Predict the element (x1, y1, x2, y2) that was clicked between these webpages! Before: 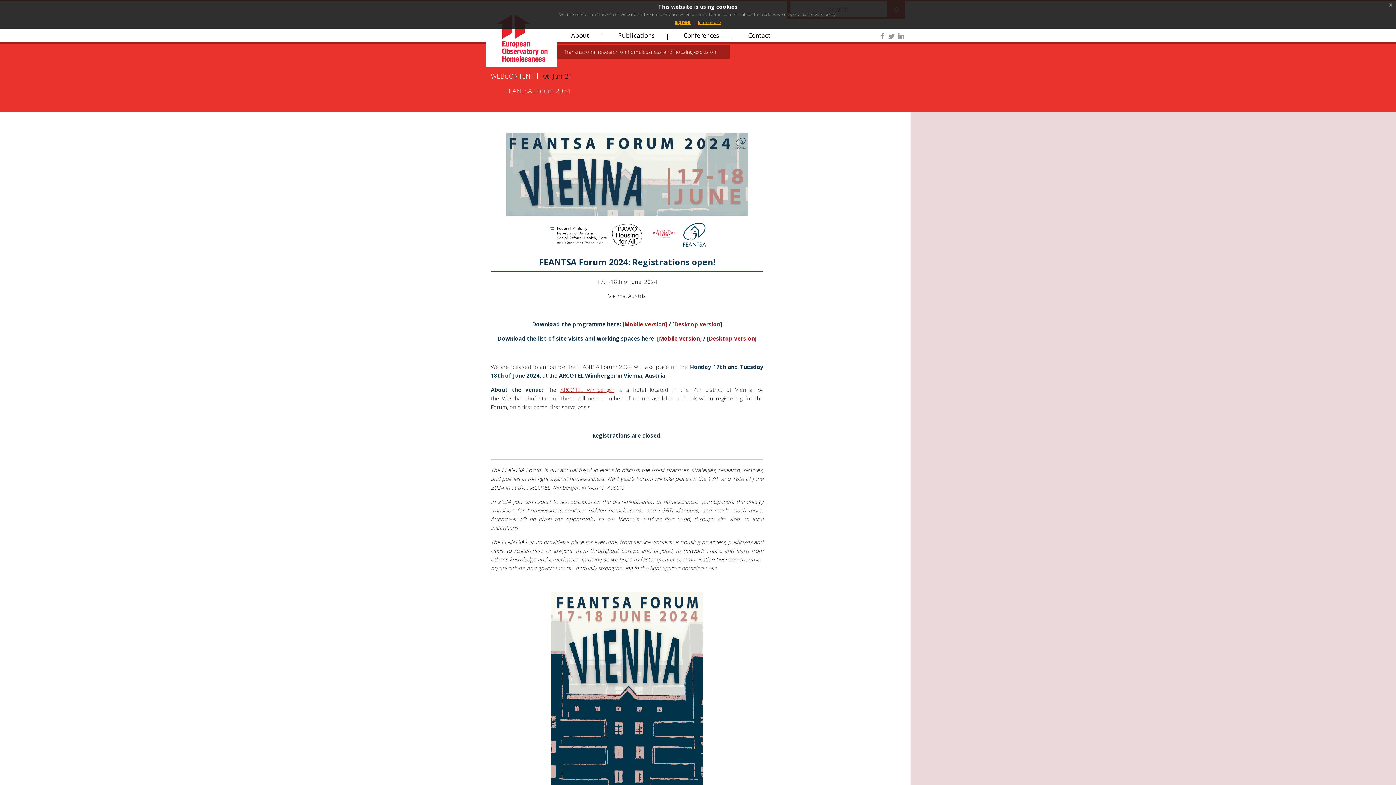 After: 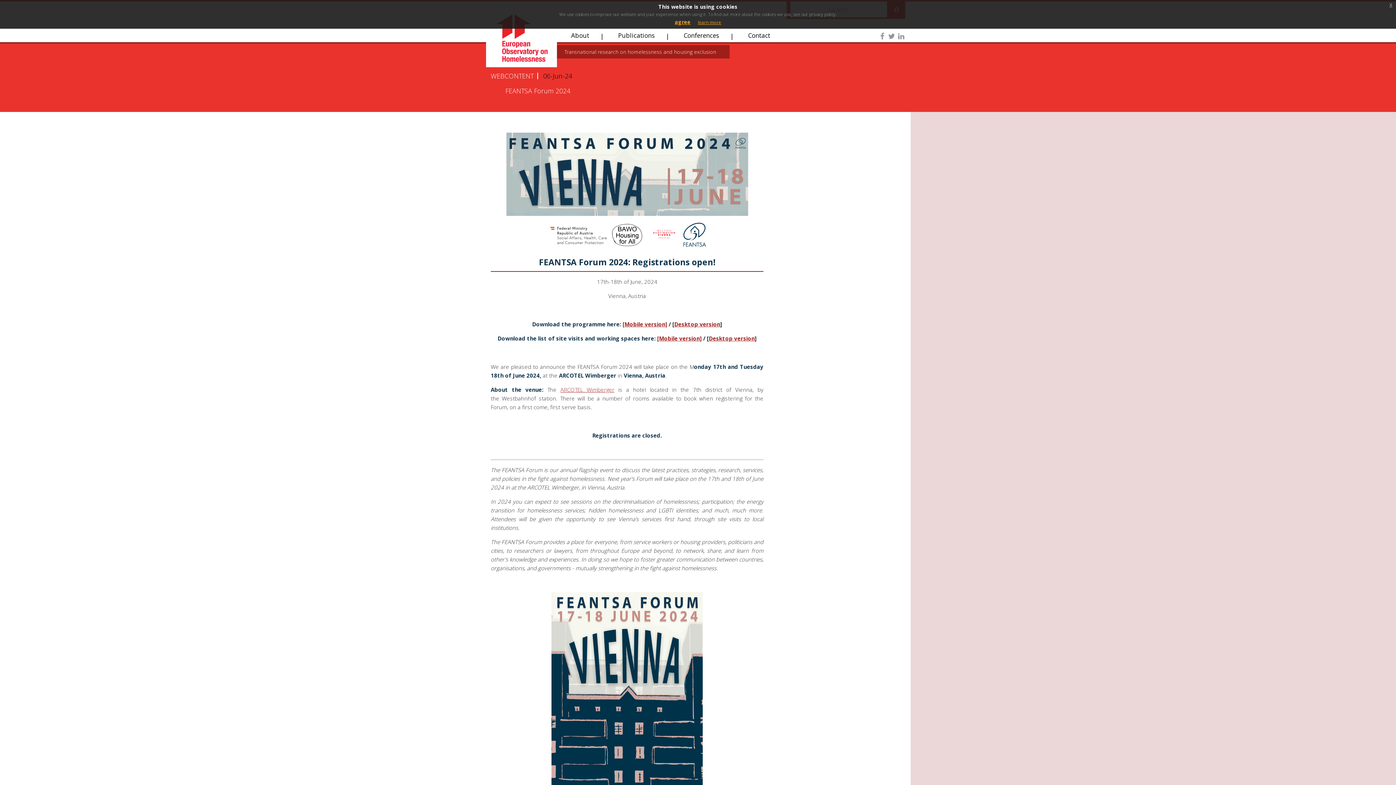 Action: bbox: (674, 320, 720, 328) label: Desktop version